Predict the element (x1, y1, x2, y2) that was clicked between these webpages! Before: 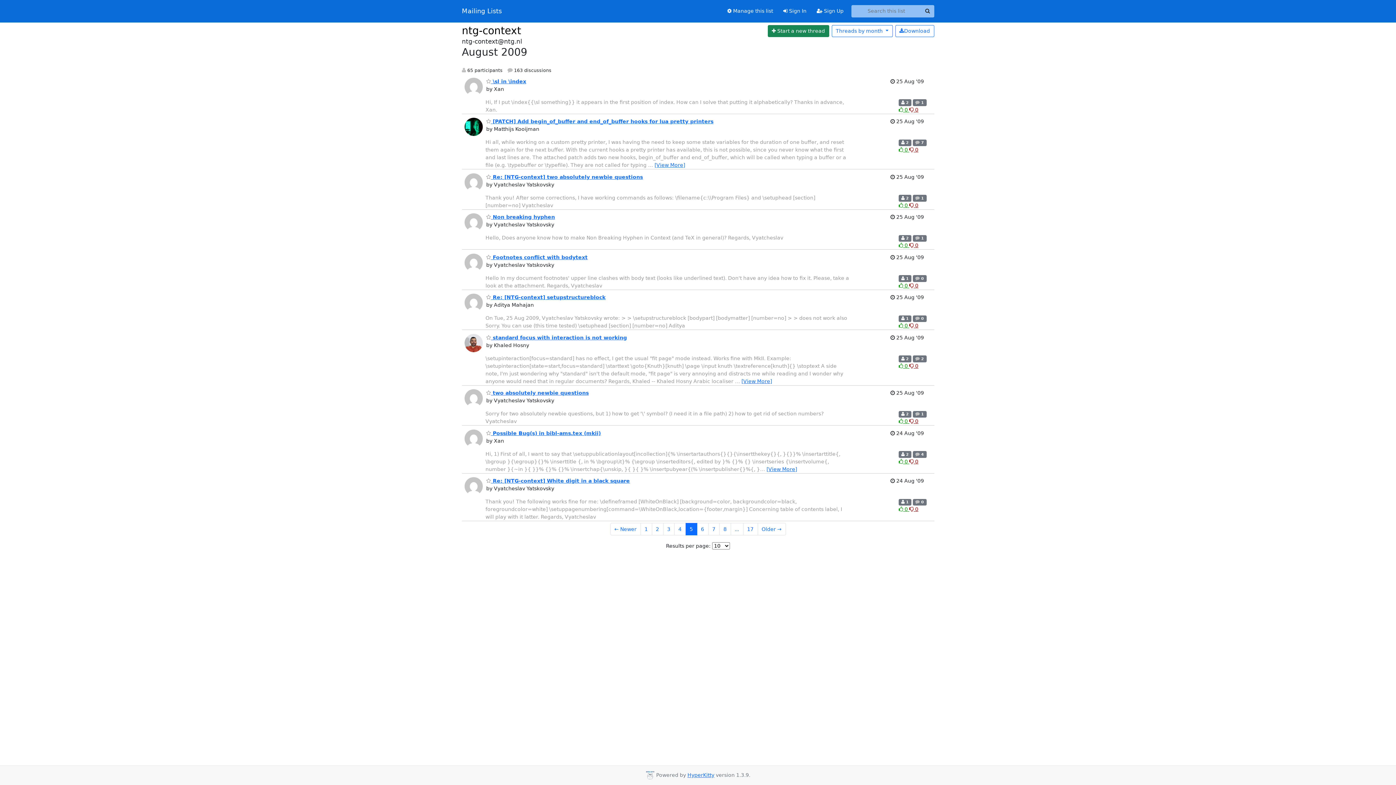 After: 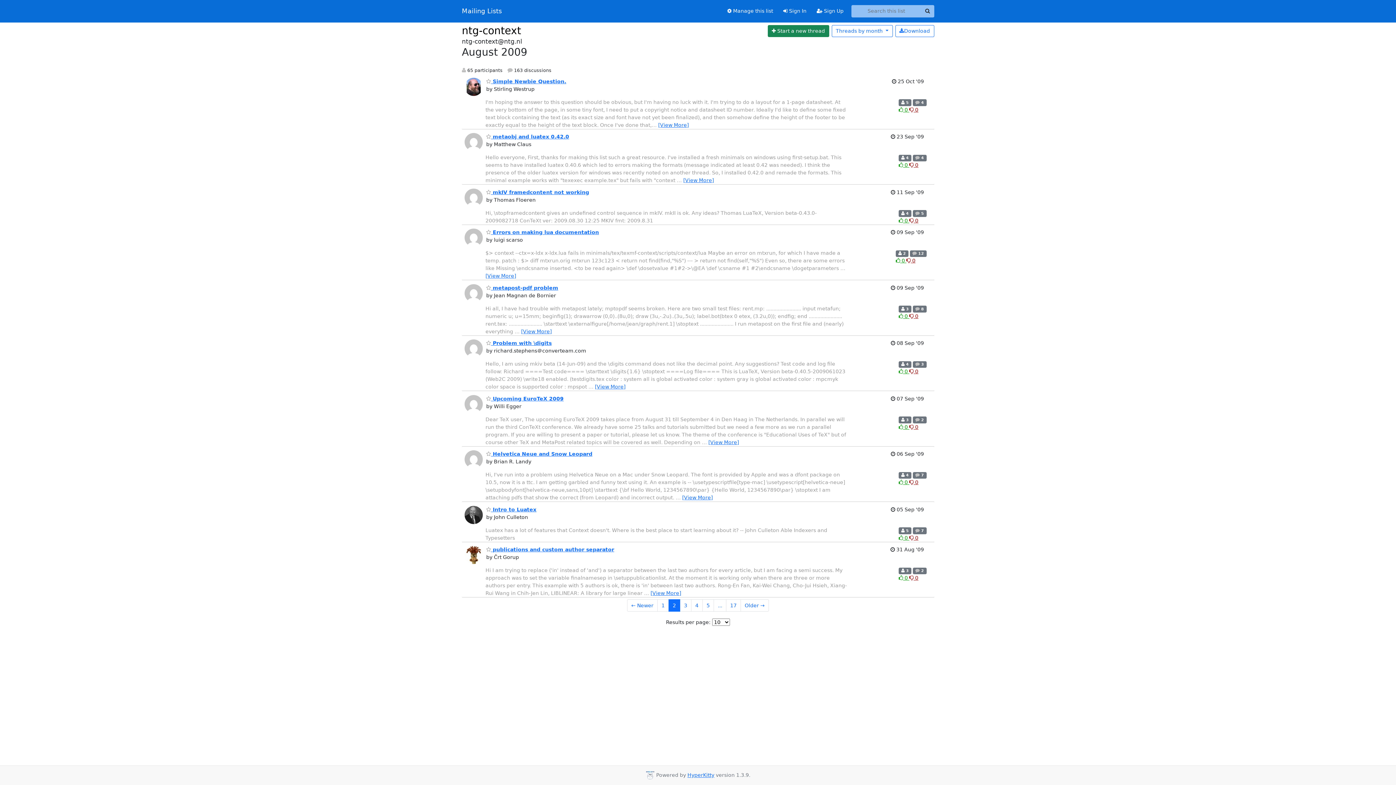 Action: bbox: (651, 523, 663, 535) label: Goto Page 2